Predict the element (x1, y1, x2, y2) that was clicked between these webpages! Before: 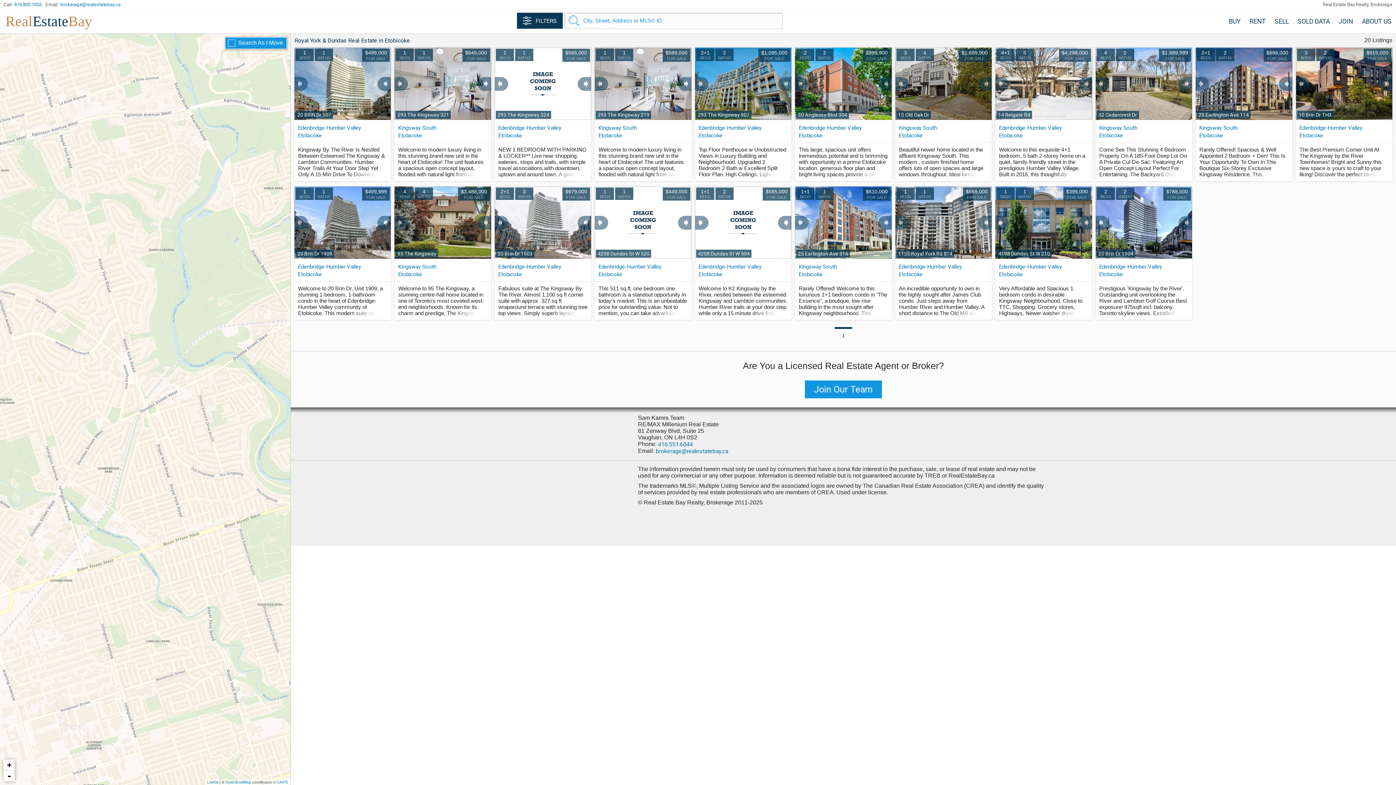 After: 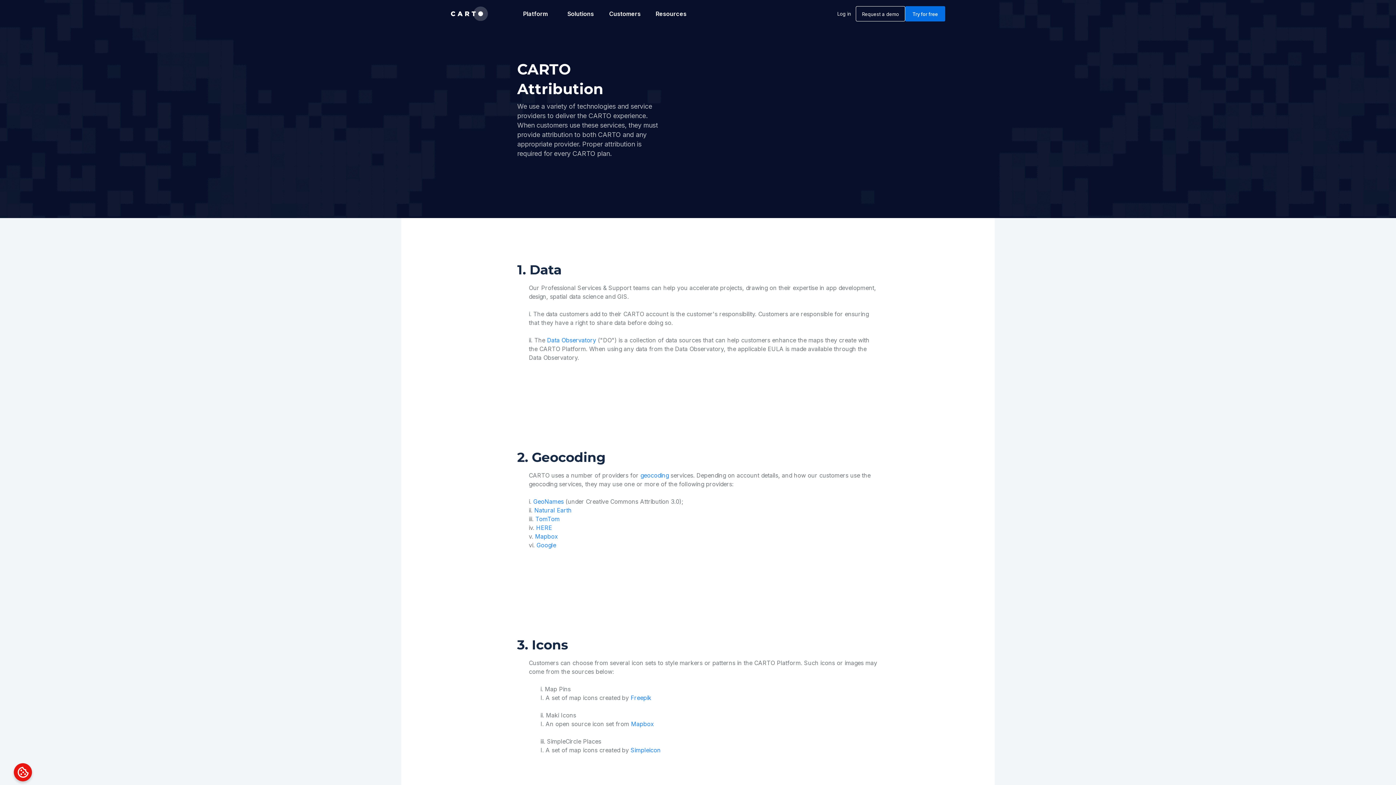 Action: label: CARTO bbox: (276, 780, 288, 784)